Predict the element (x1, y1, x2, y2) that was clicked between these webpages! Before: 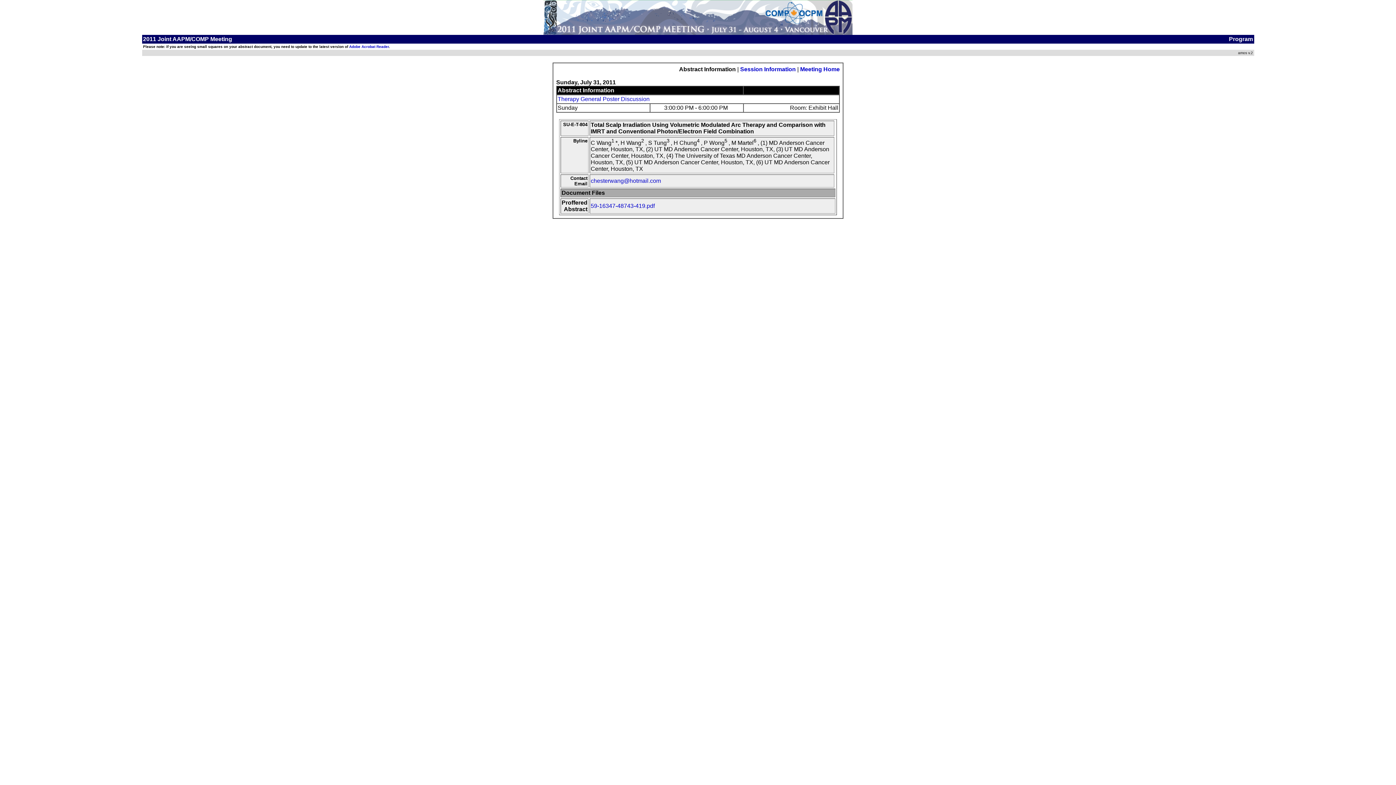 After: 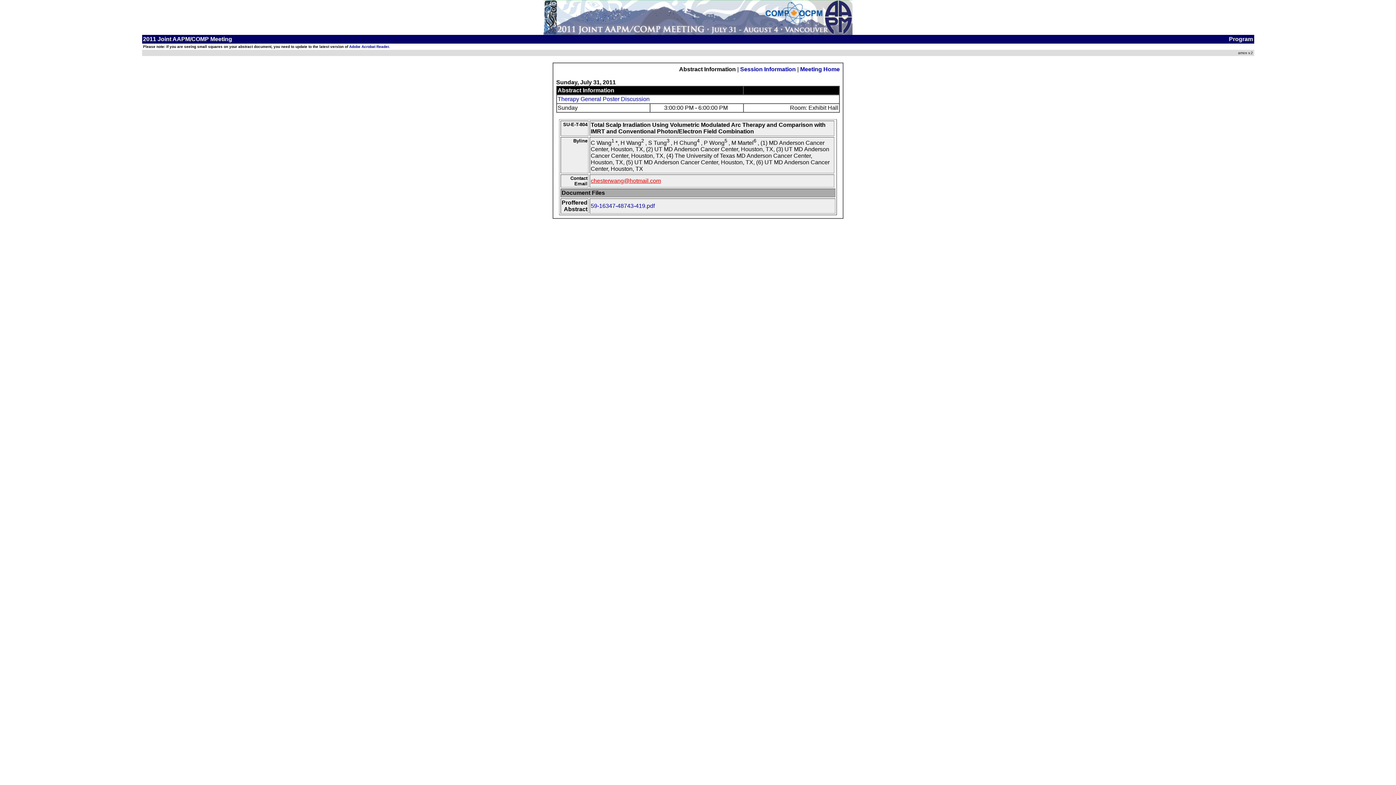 Action: bbox: (590, 177, 661, 184) label: chesterwang@hotmail.com